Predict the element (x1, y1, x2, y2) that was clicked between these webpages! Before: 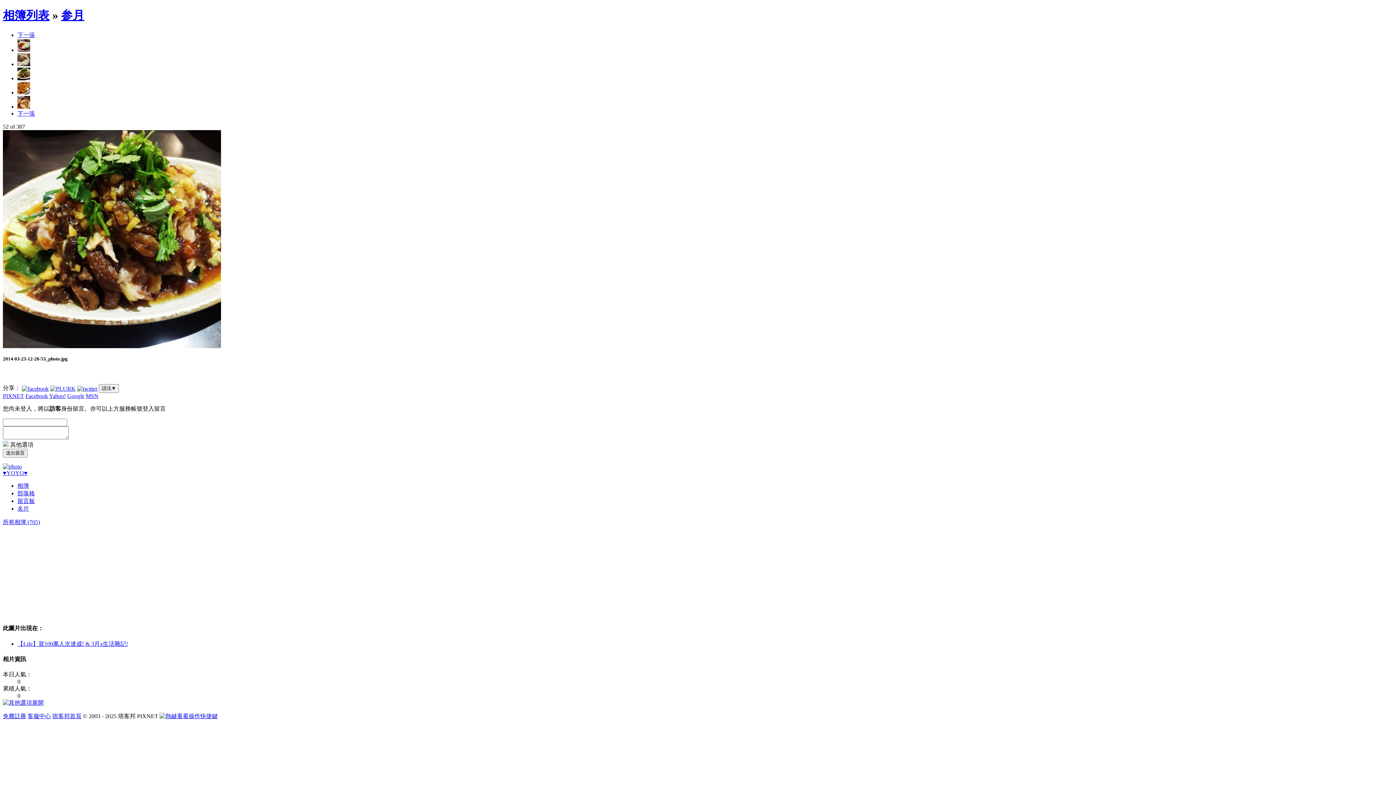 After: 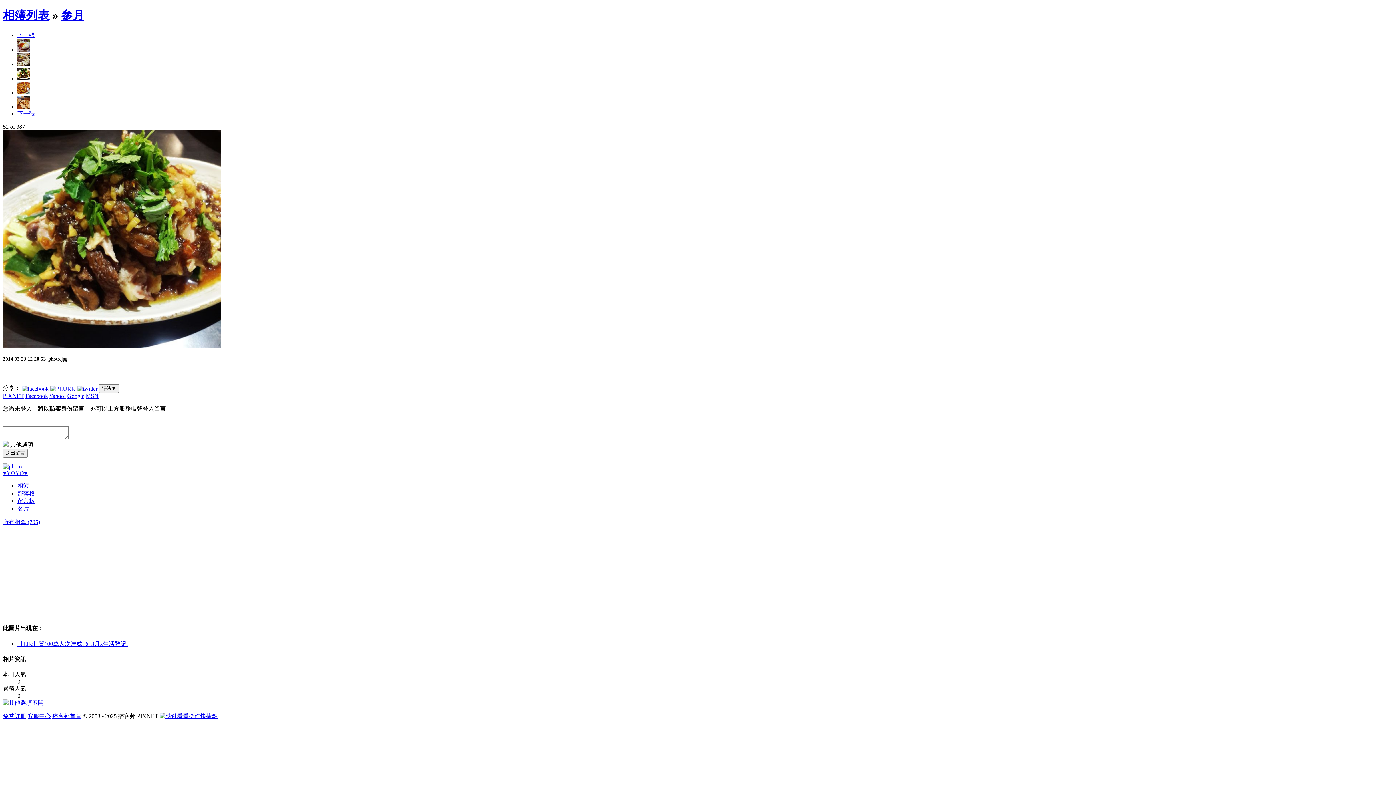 Action: label: 展開 bbox: (2, 700, 43, 706)